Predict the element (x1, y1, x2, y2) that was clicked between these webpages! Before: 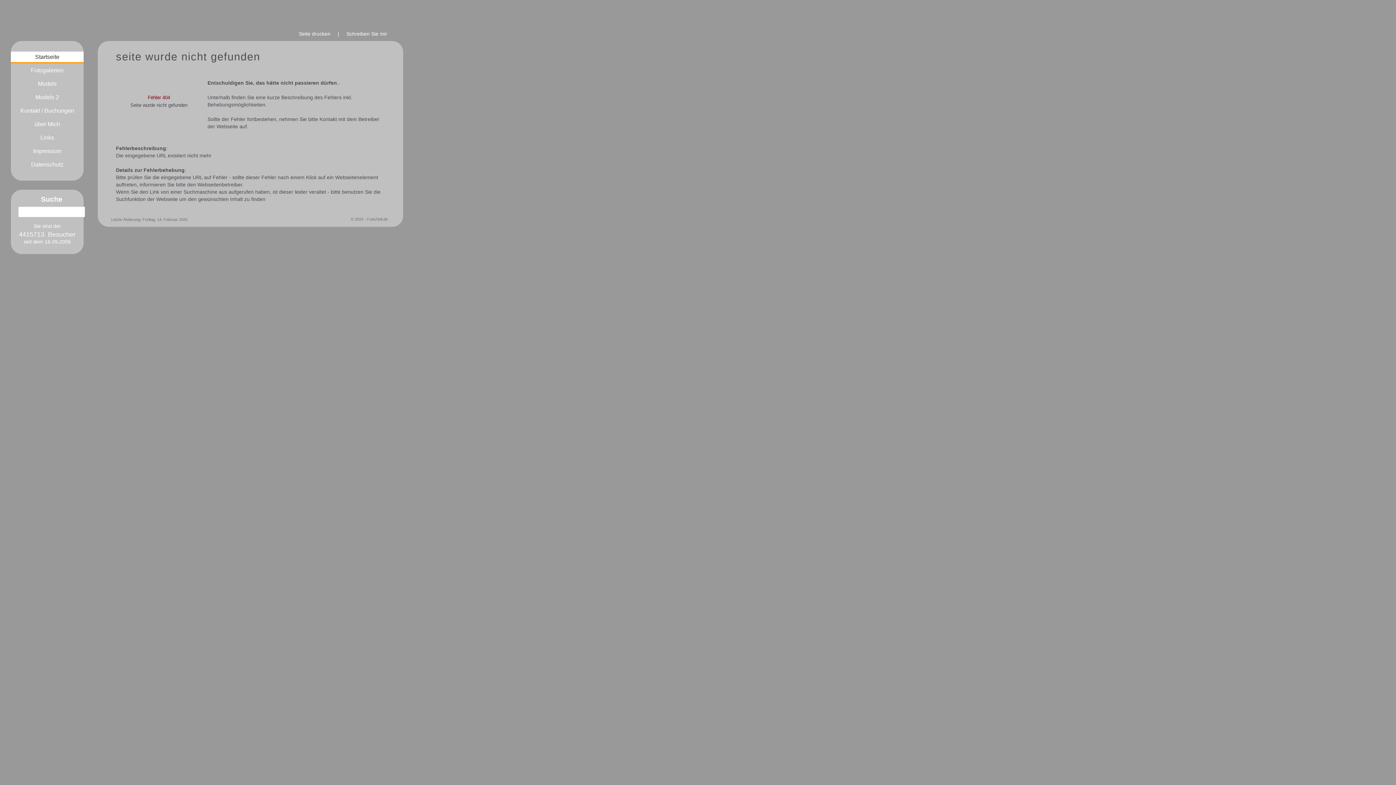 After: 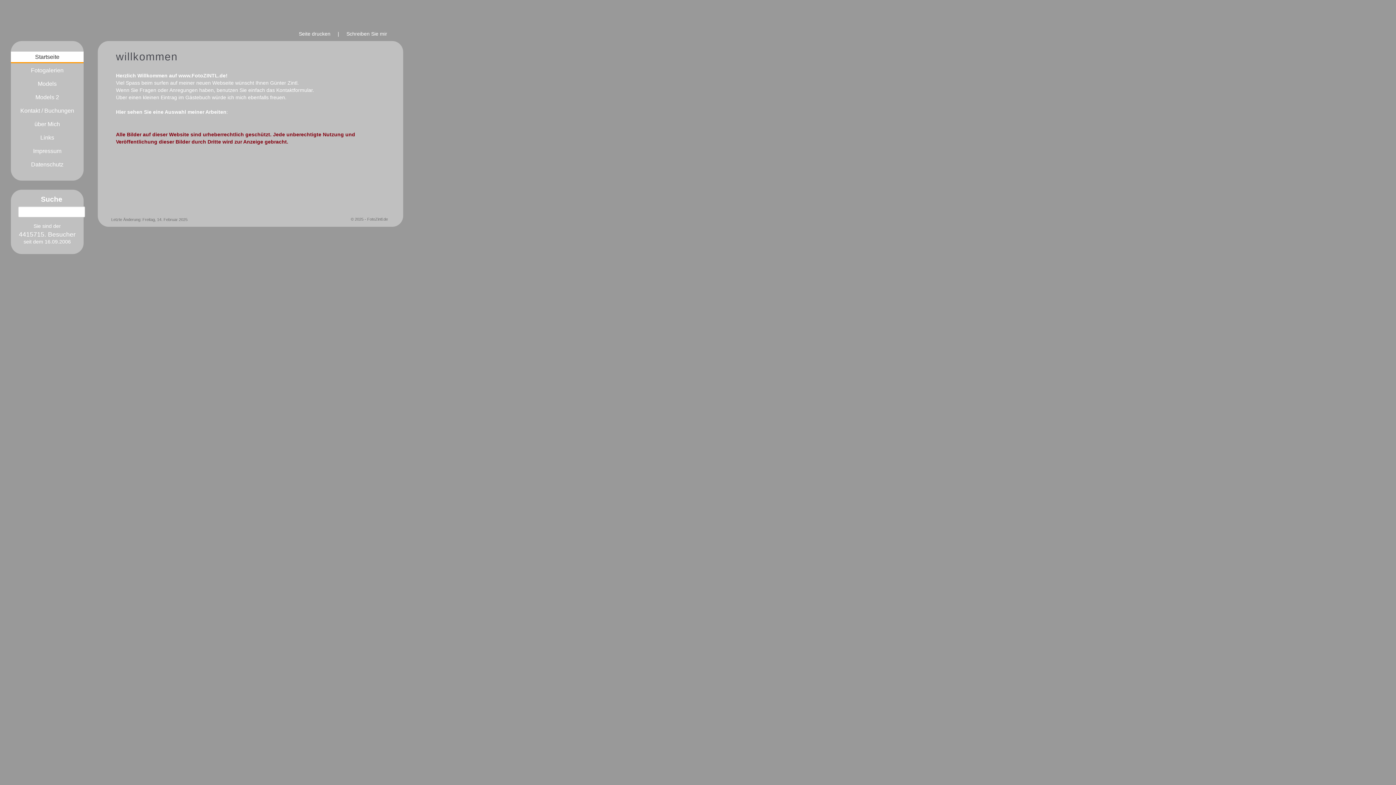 Action: bbox: (10, 53, 83, 60) label: Startseite